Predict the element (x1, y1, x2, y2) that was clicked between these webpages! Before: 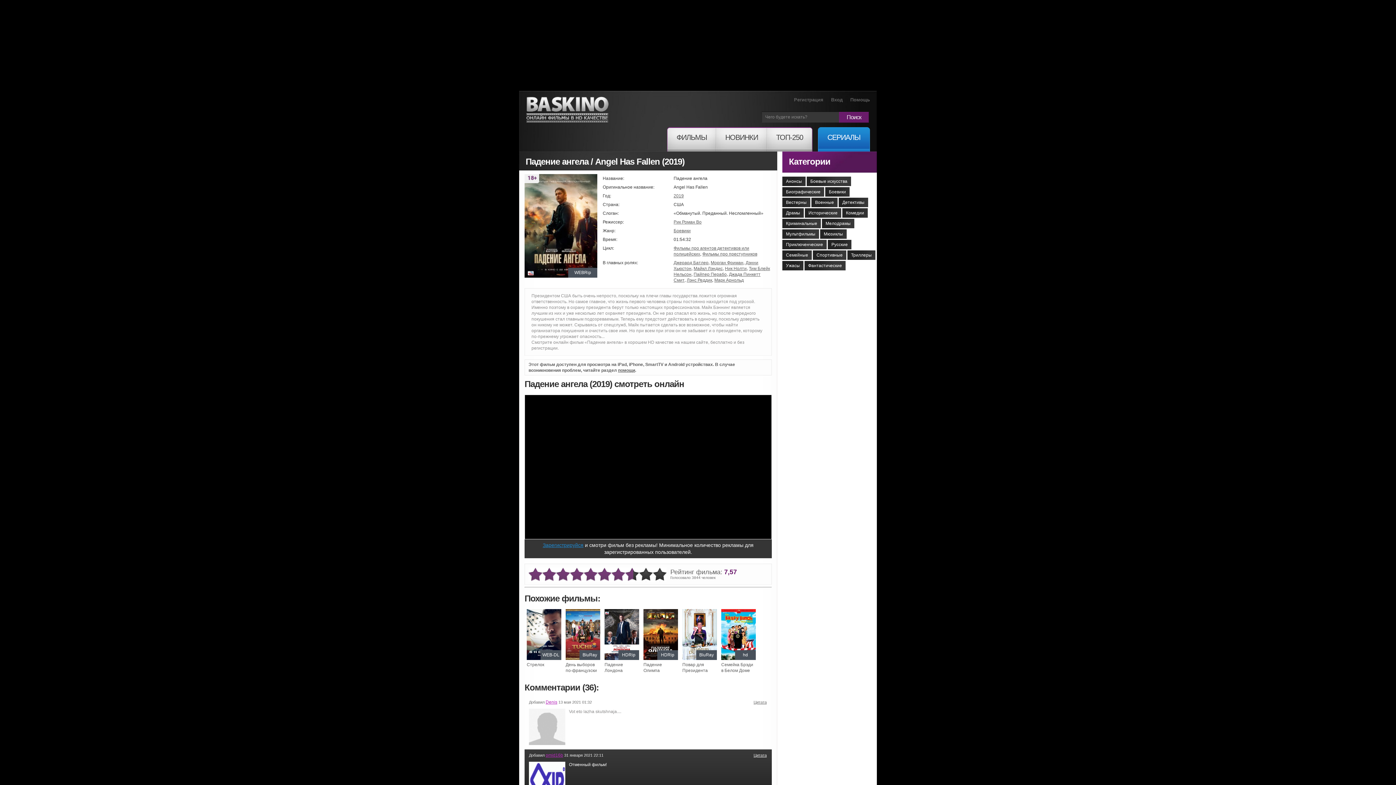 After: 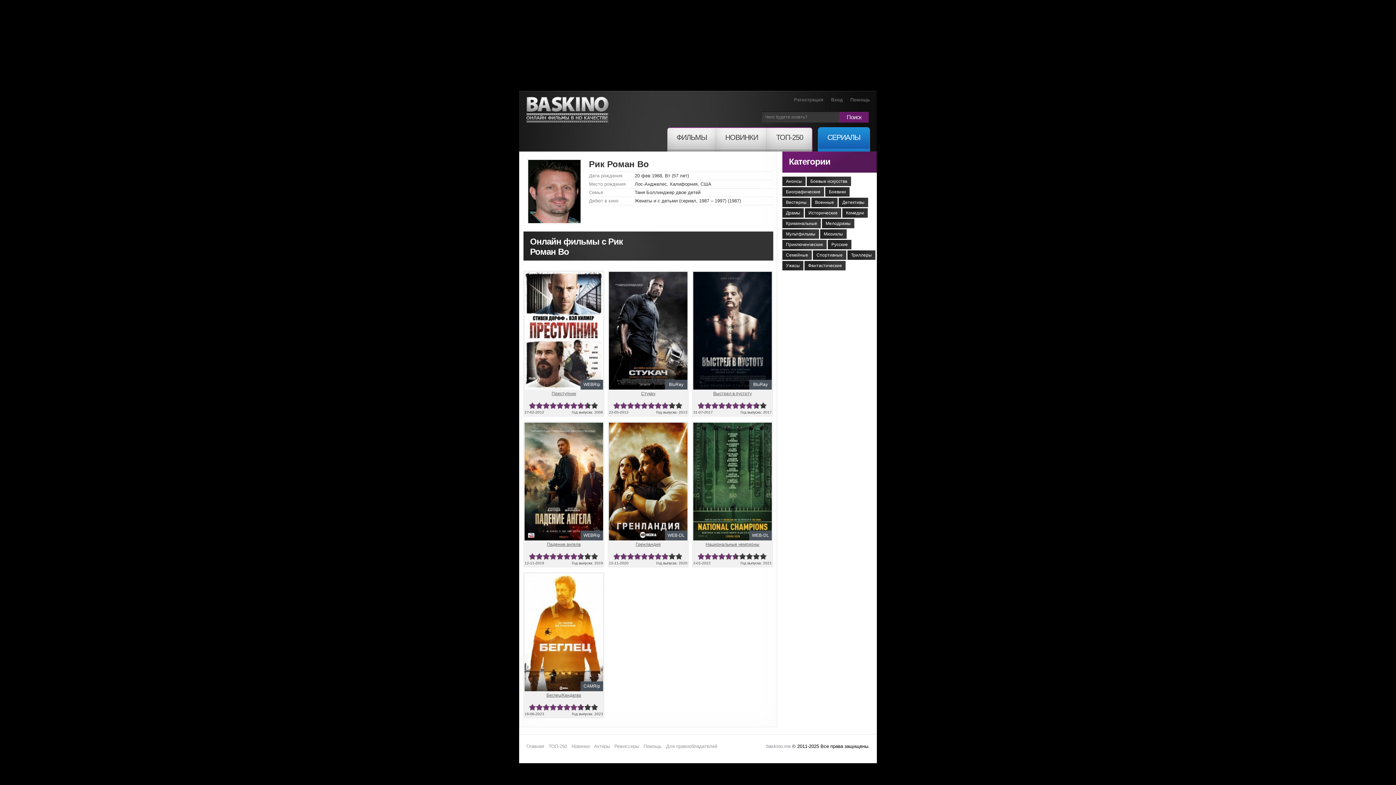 Action: bbox: (673, 219, 701, 224) label: Рик Роман Во